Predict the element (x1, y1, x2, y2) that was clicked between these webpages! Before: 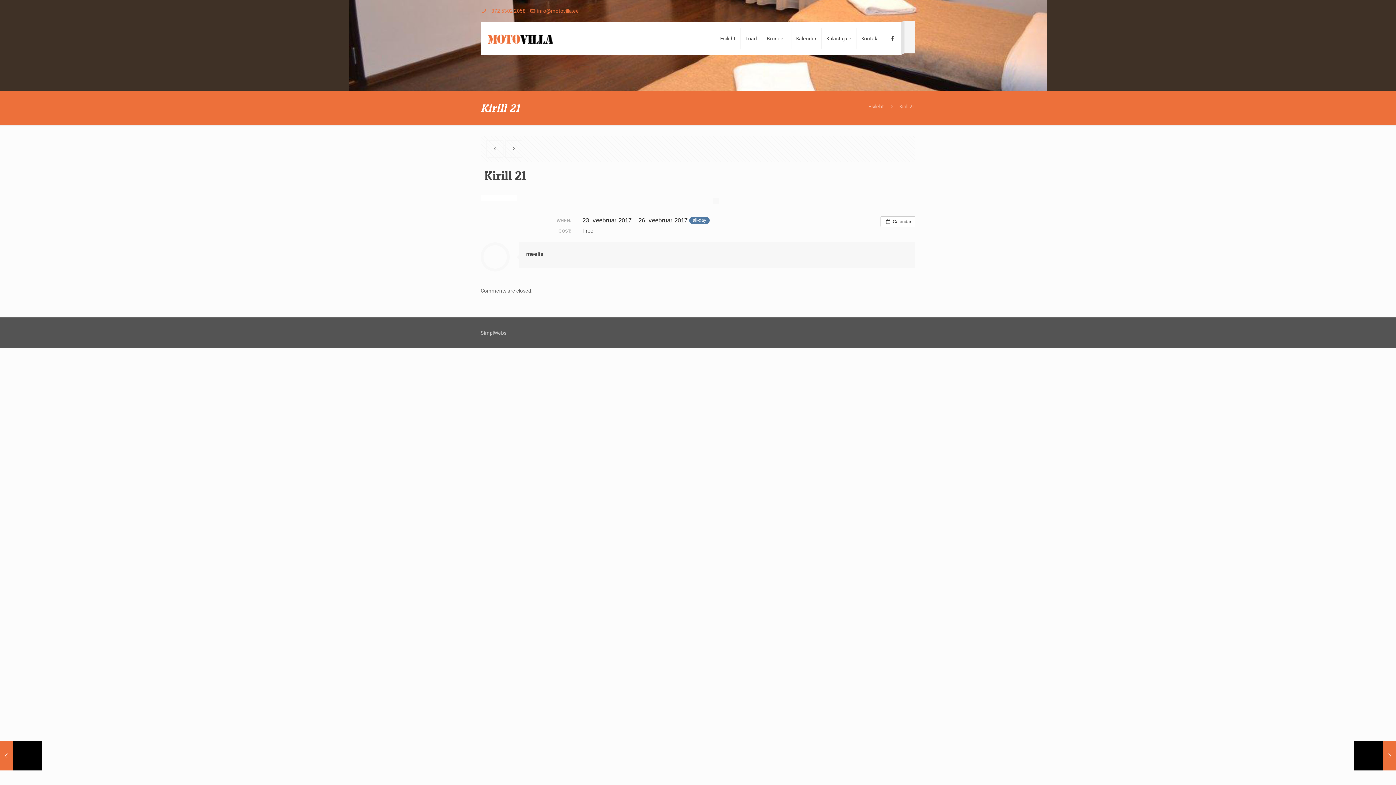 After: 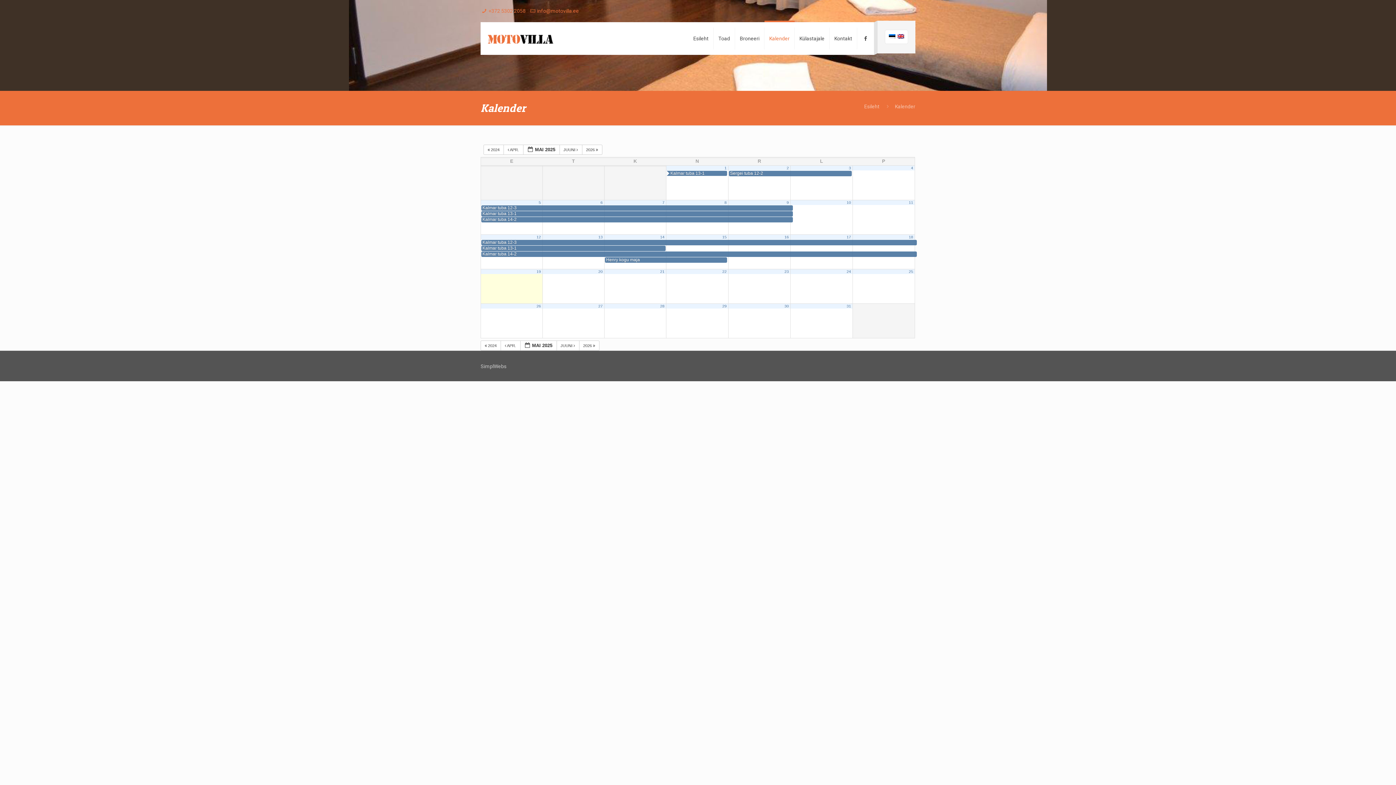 Action: bbox: (791, 22, 821, 54) label: Kalender